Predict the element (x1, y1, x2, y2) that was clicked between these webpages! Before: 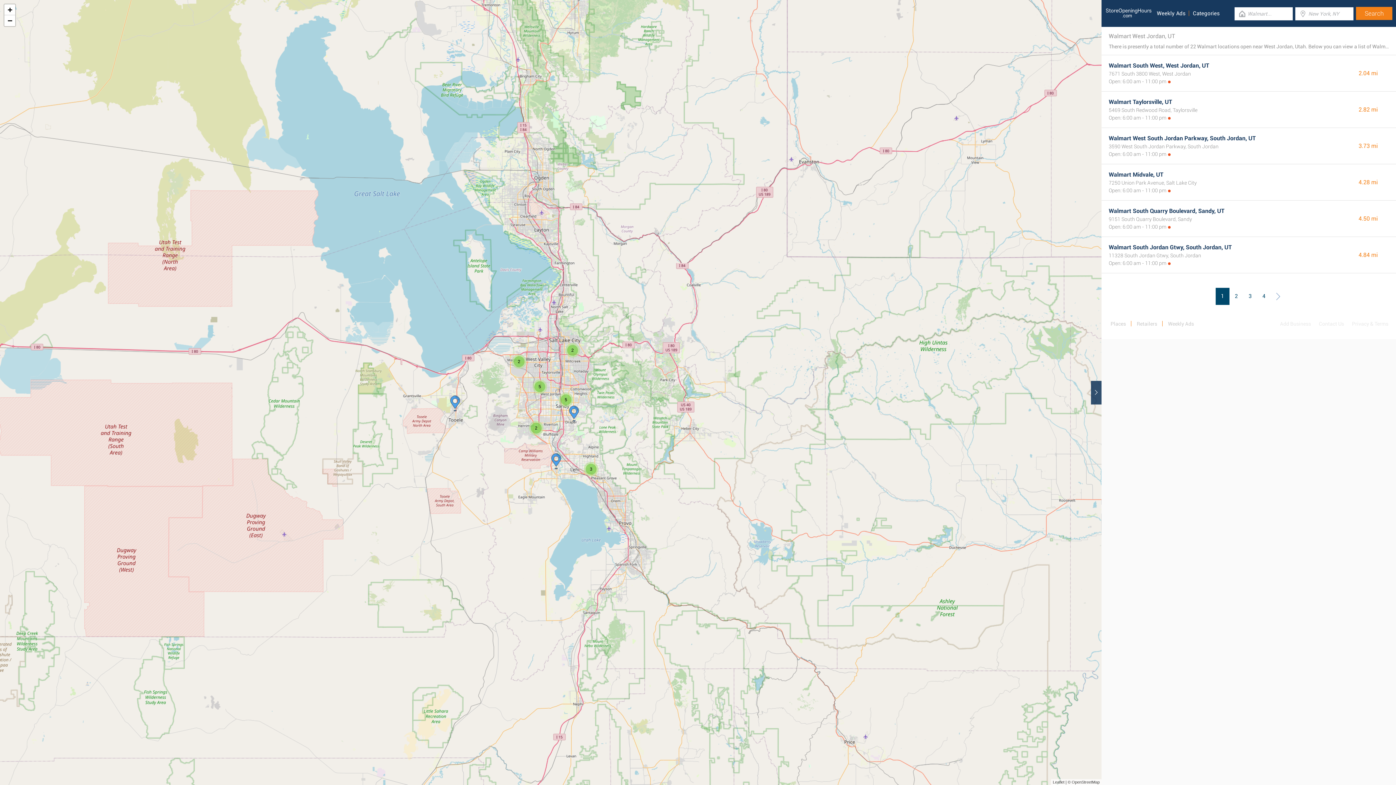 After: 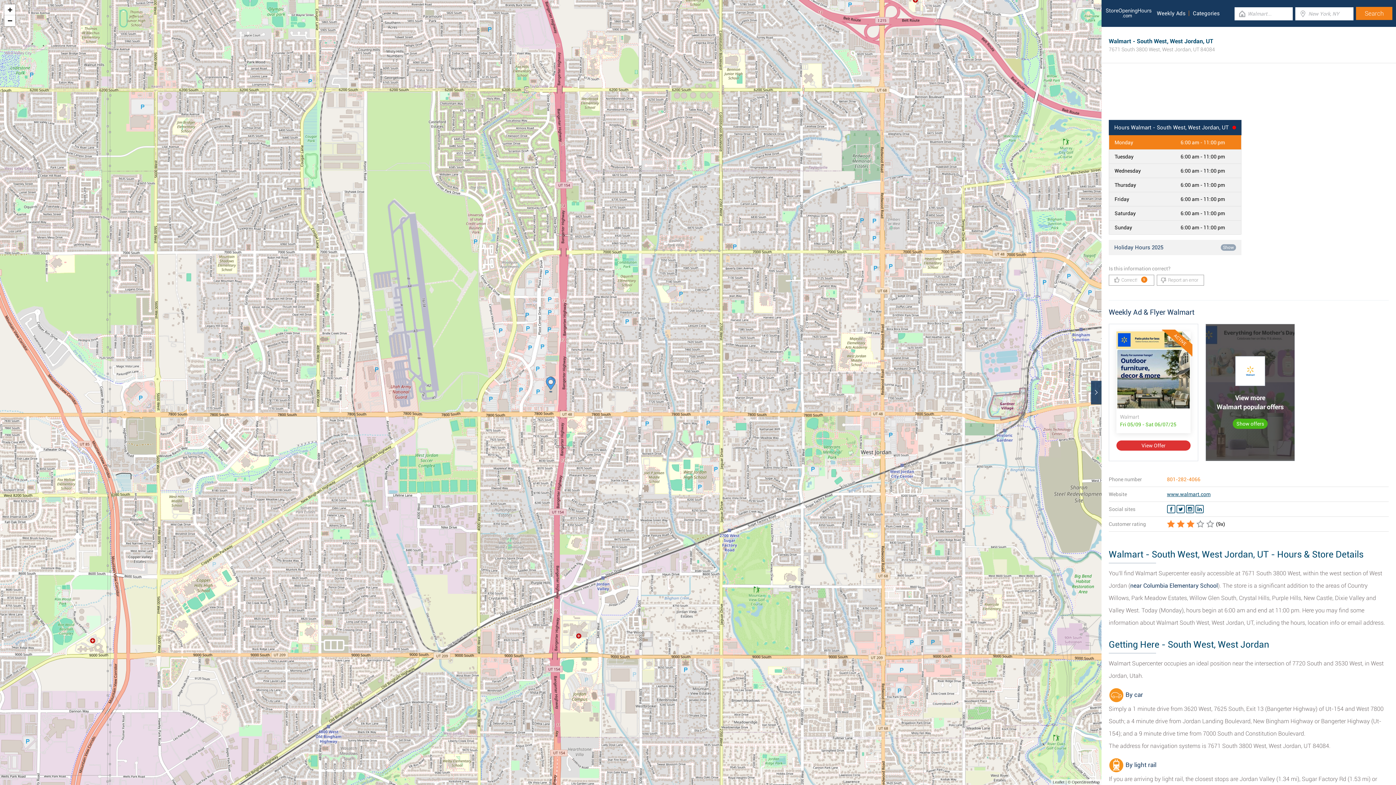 Action: label: Walmart South West, West Jordan, UT bbox: (1109, 62, 1209, 69)